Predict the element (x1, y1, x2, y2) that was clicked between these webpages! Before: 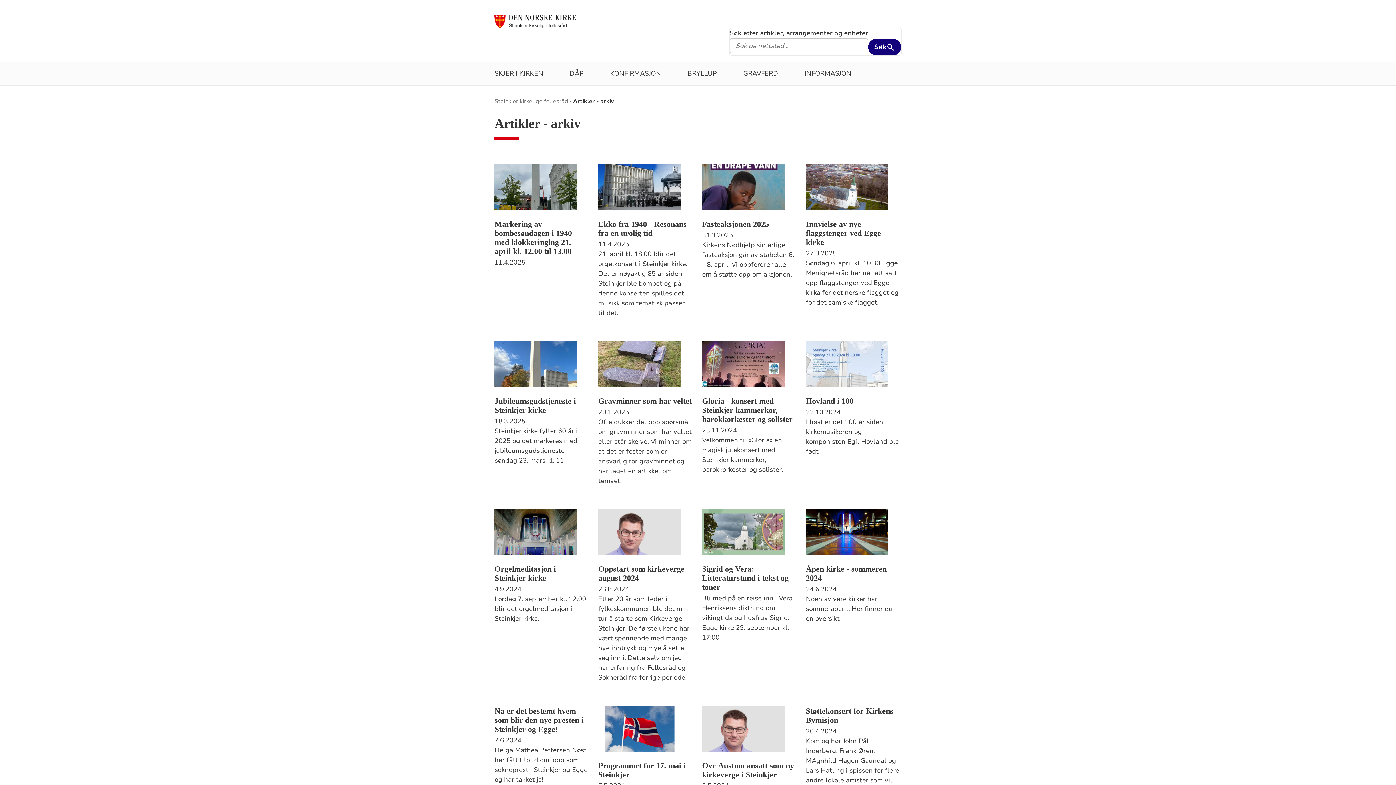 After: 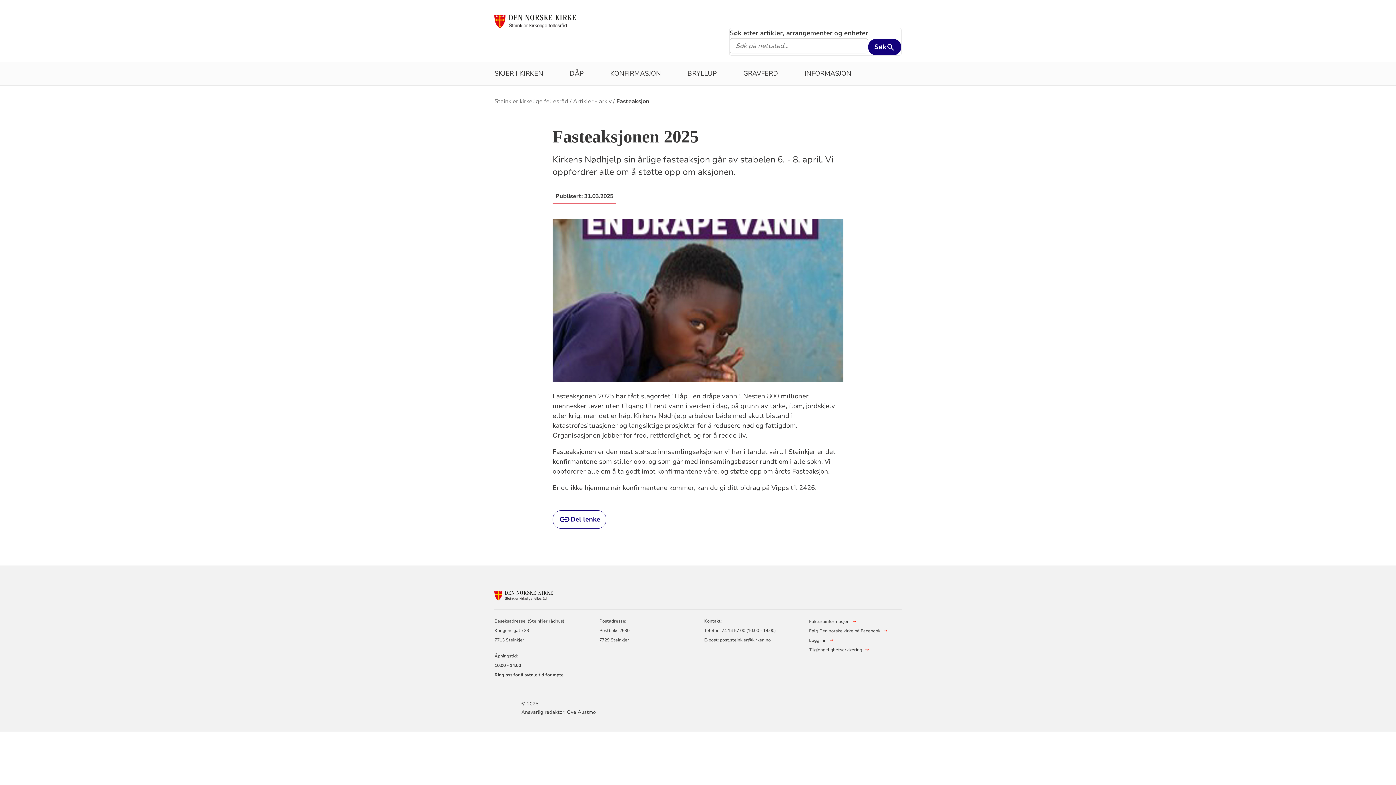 Action: bbox: (702, 163, 784, 215)